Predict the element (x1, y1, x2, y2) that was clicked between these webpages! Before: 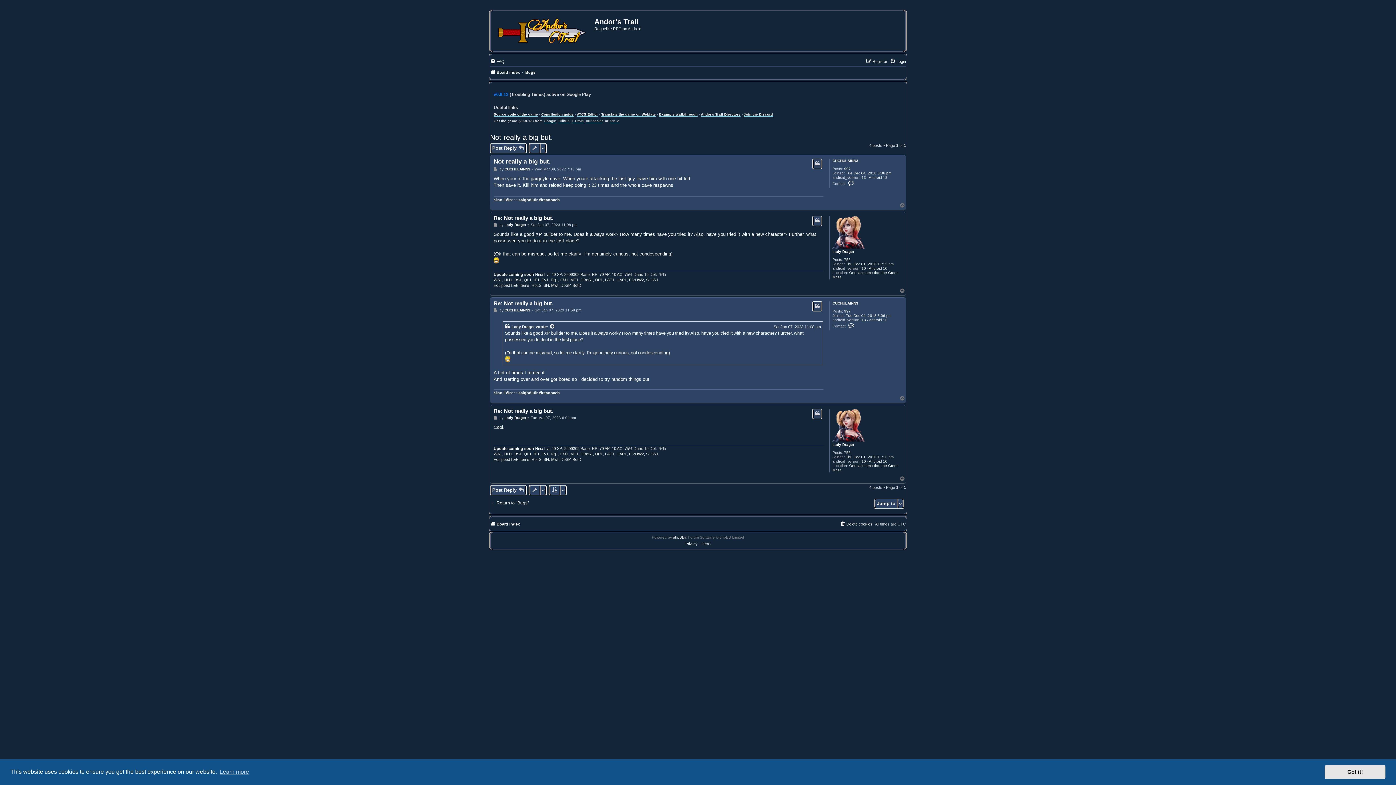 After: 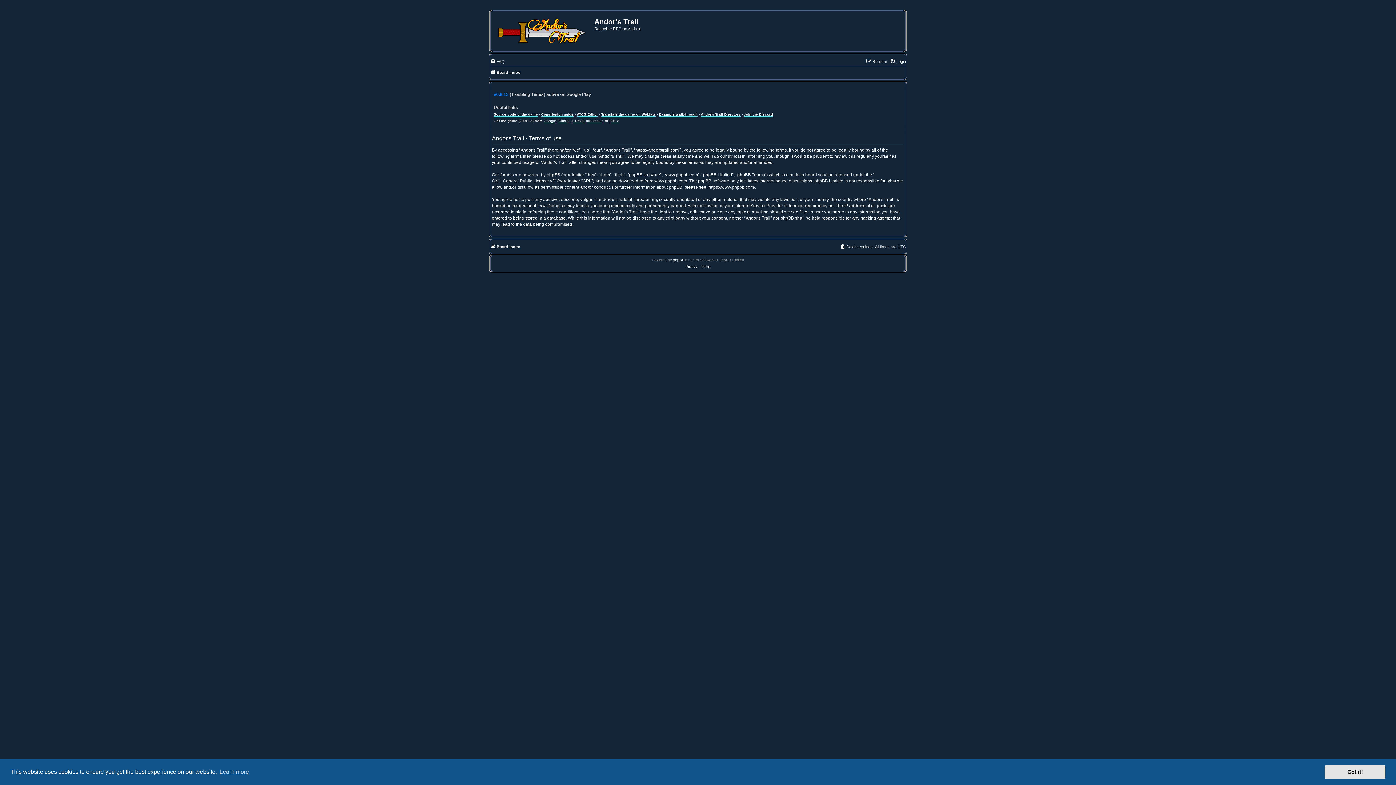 Action: bbox: (700, 541, 710, 547) label: Terms